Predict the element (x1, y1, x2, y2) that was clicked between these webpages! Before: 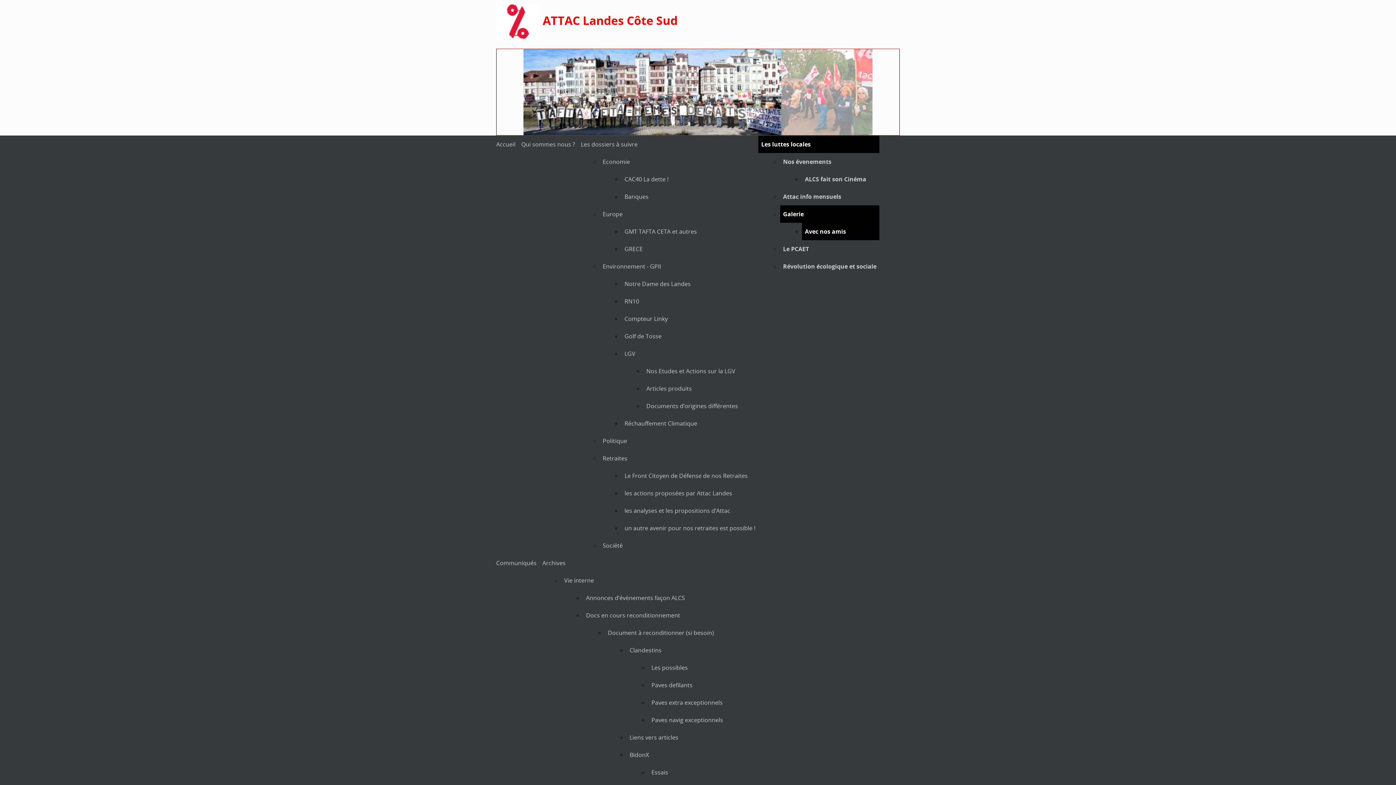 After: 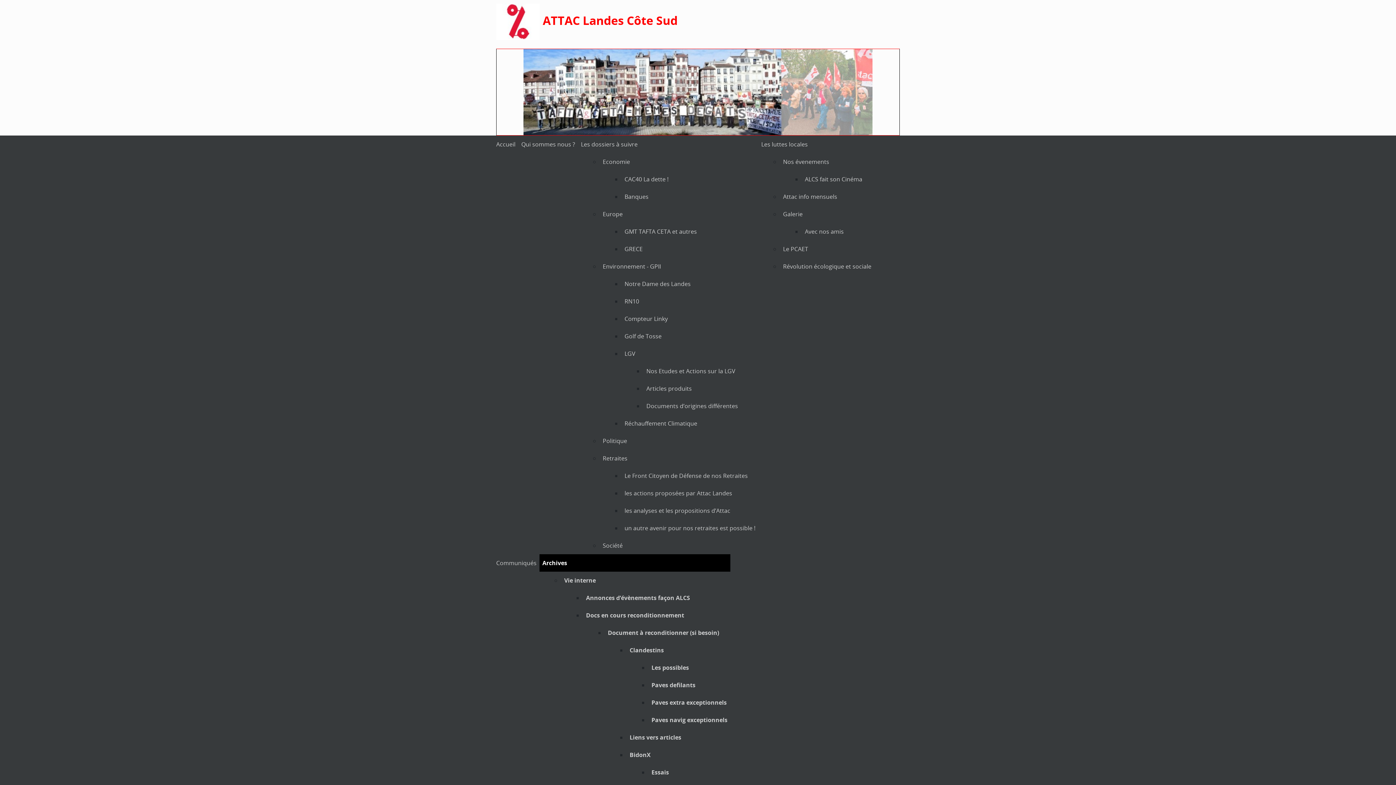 Action: label: Archives bbox: (539, 554, 726, 572)